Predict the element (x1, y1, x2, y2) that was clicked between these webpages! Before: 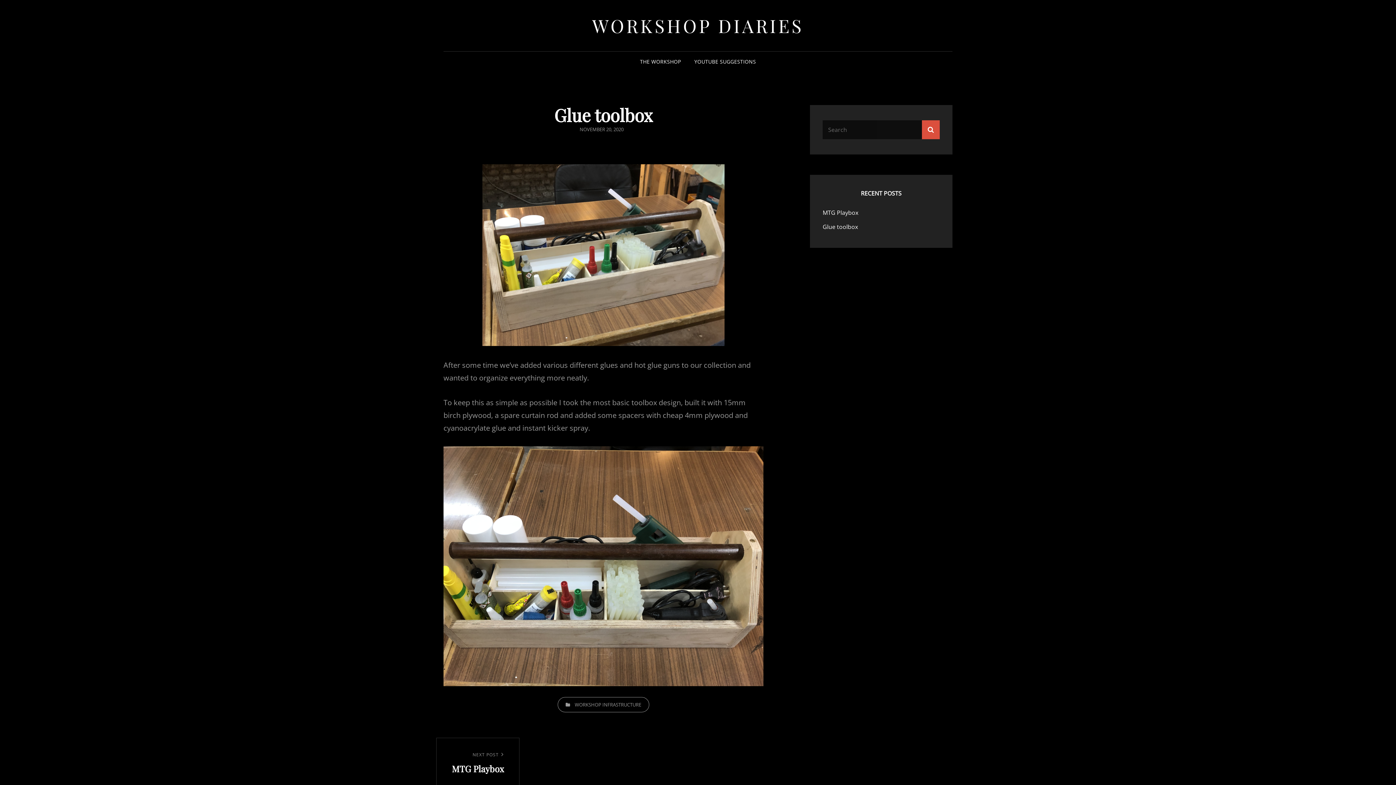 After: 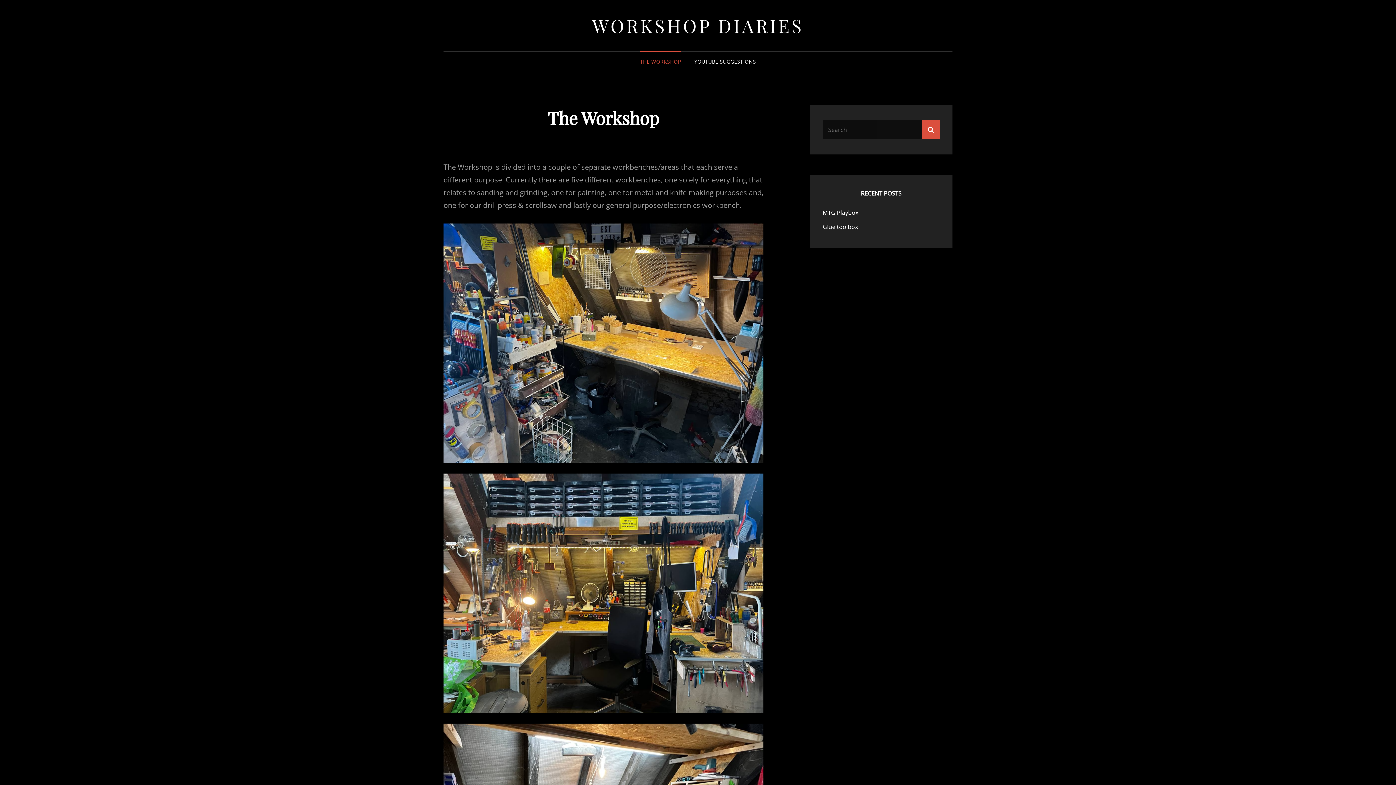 Action: label: THE WORKSHOP bbox: (634, 51, 686, 72)